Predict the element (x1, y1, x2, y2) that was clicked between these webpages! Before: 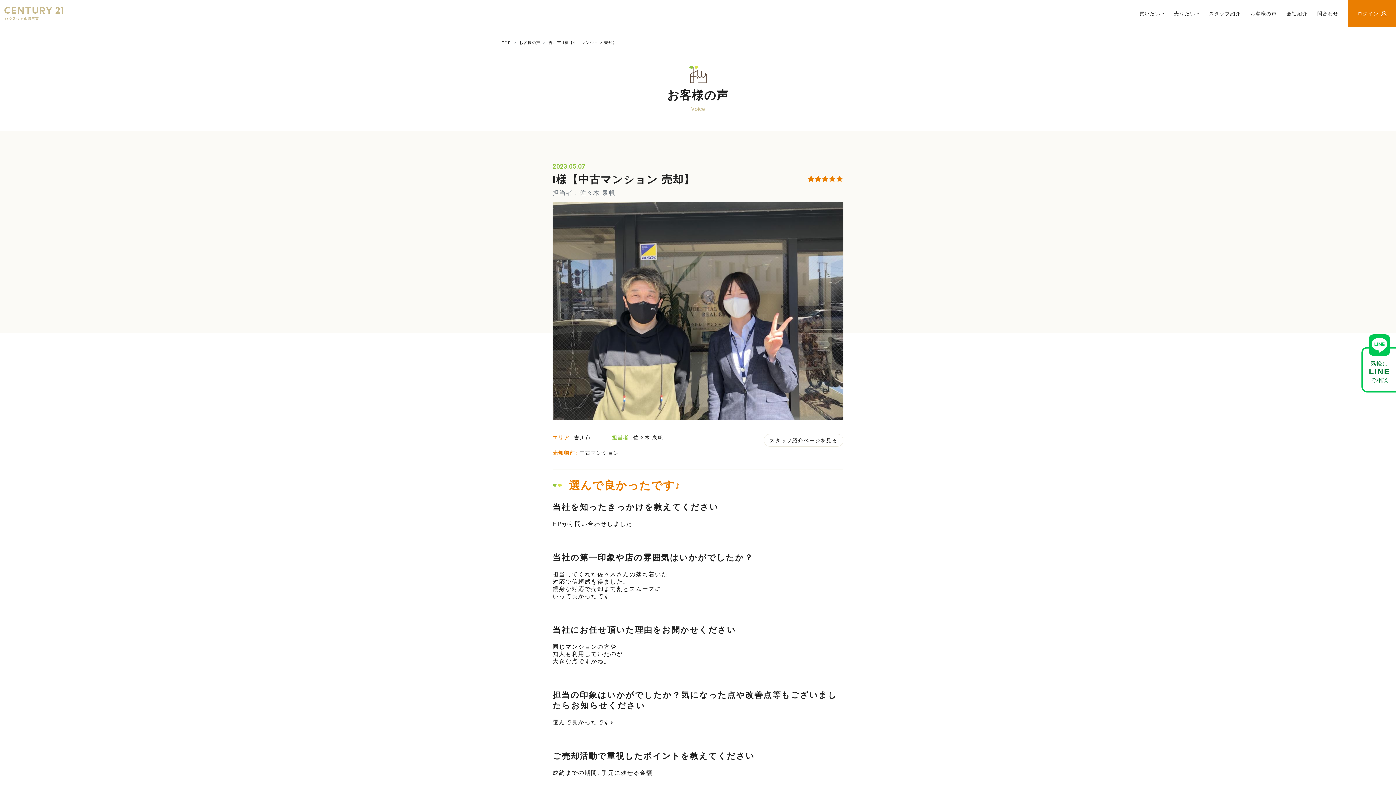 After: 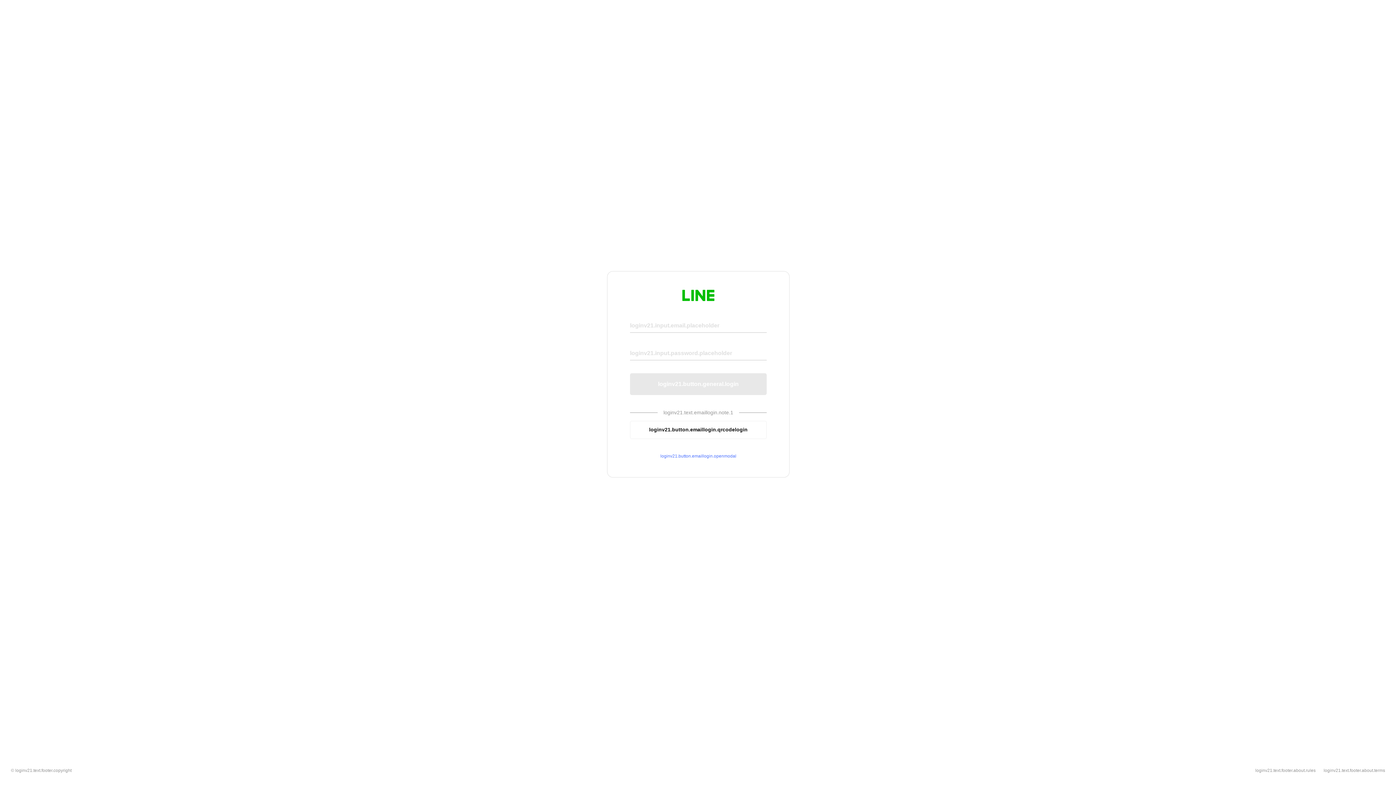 Action: label: 気軽に
LINE
で相談 bbox: (1361, 347, 1396, 392)